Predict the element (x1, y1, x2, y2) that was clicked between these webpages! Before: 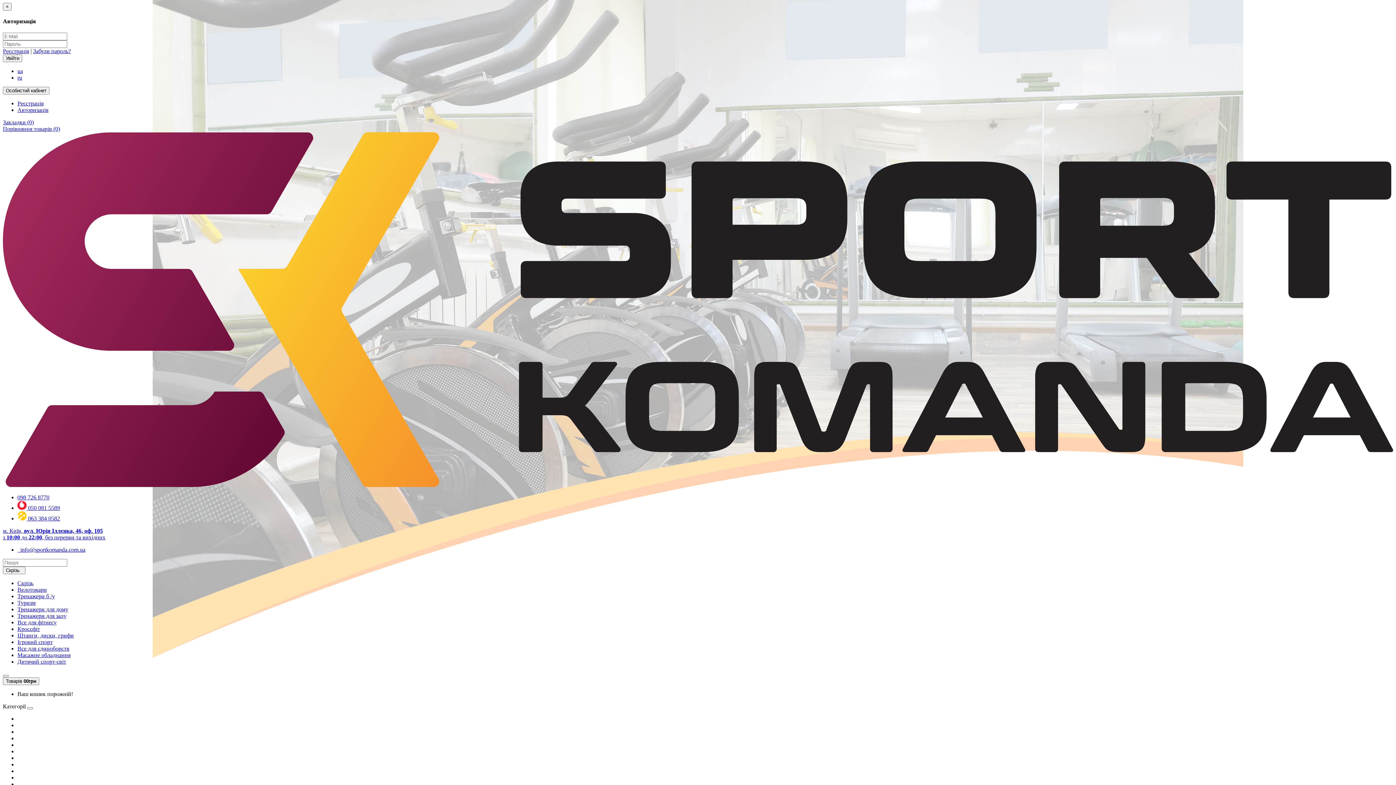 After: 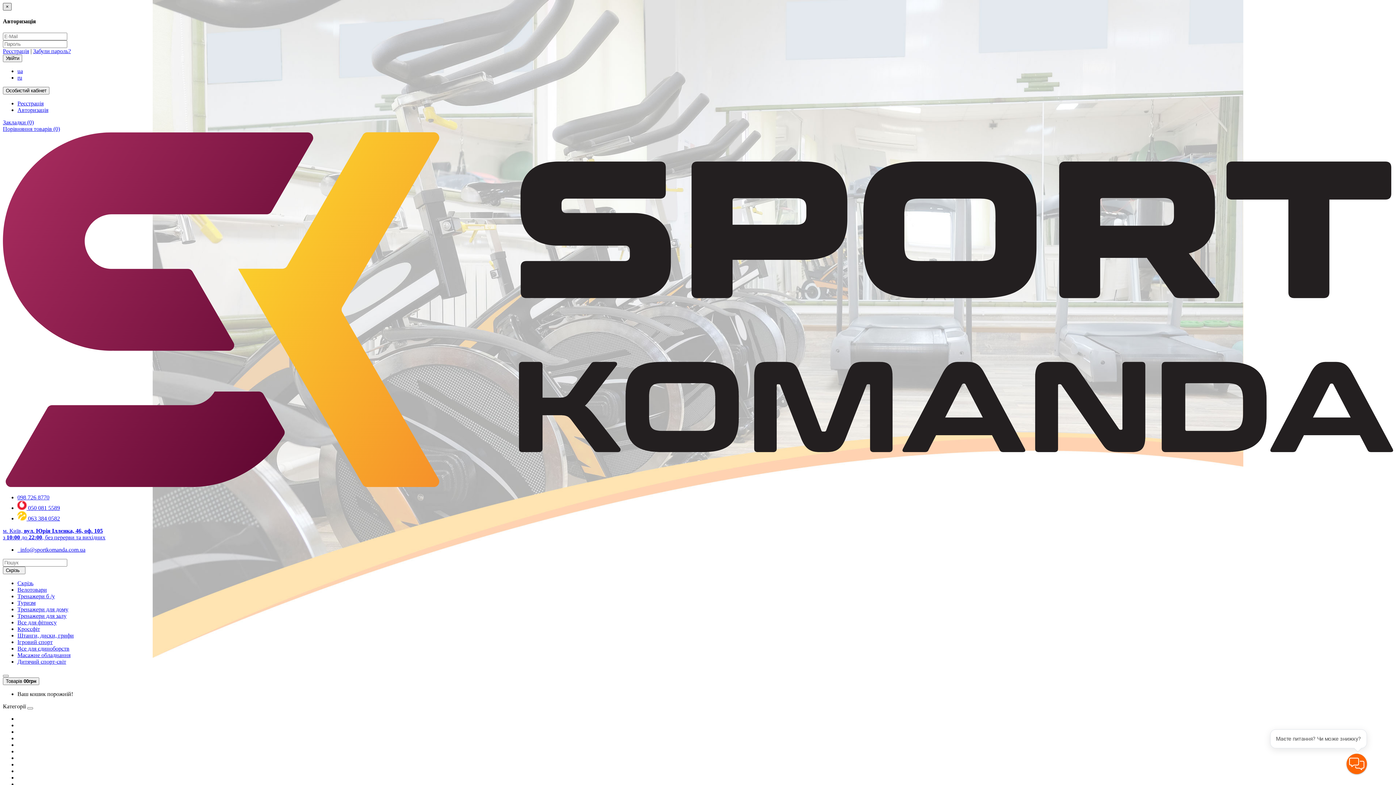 Action: bbox: (2, 2, 11, 10) label: ×